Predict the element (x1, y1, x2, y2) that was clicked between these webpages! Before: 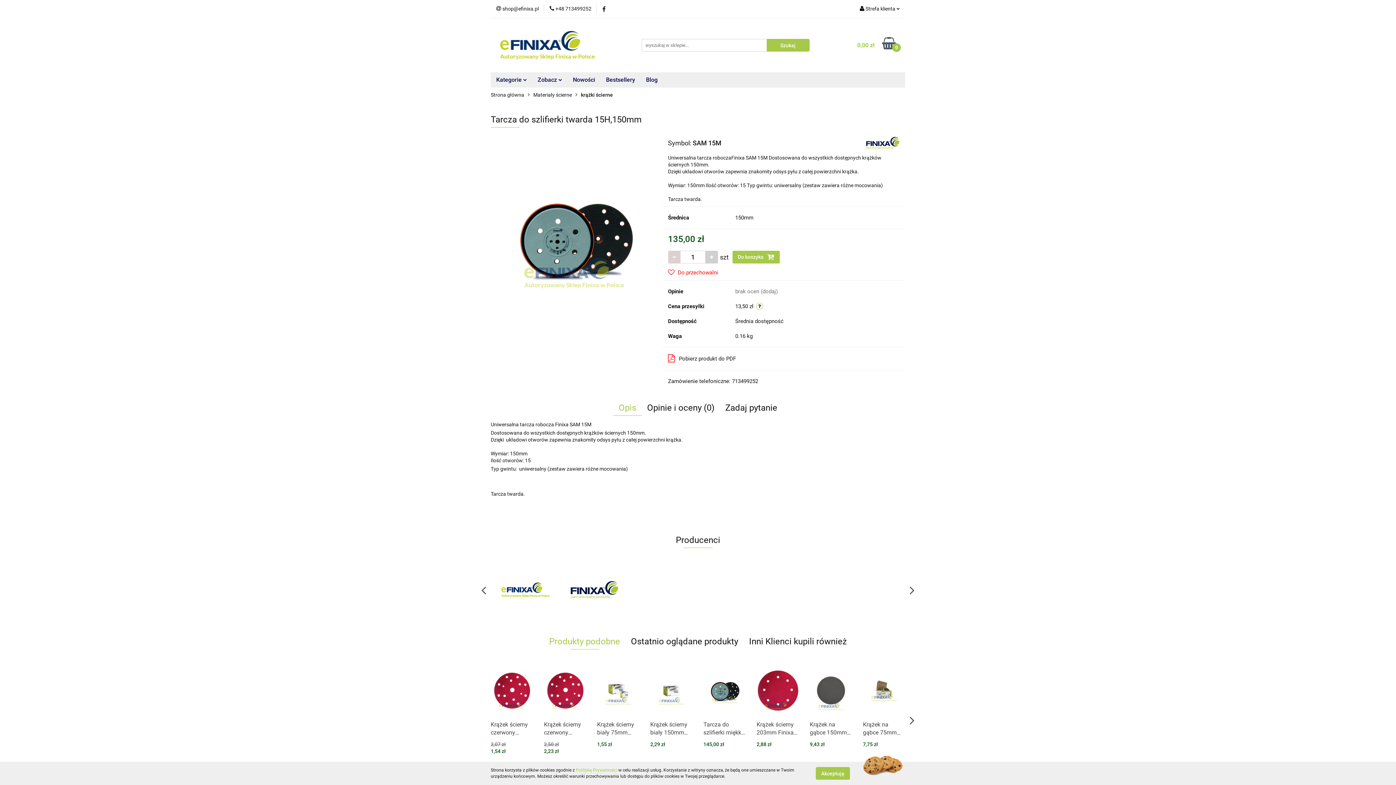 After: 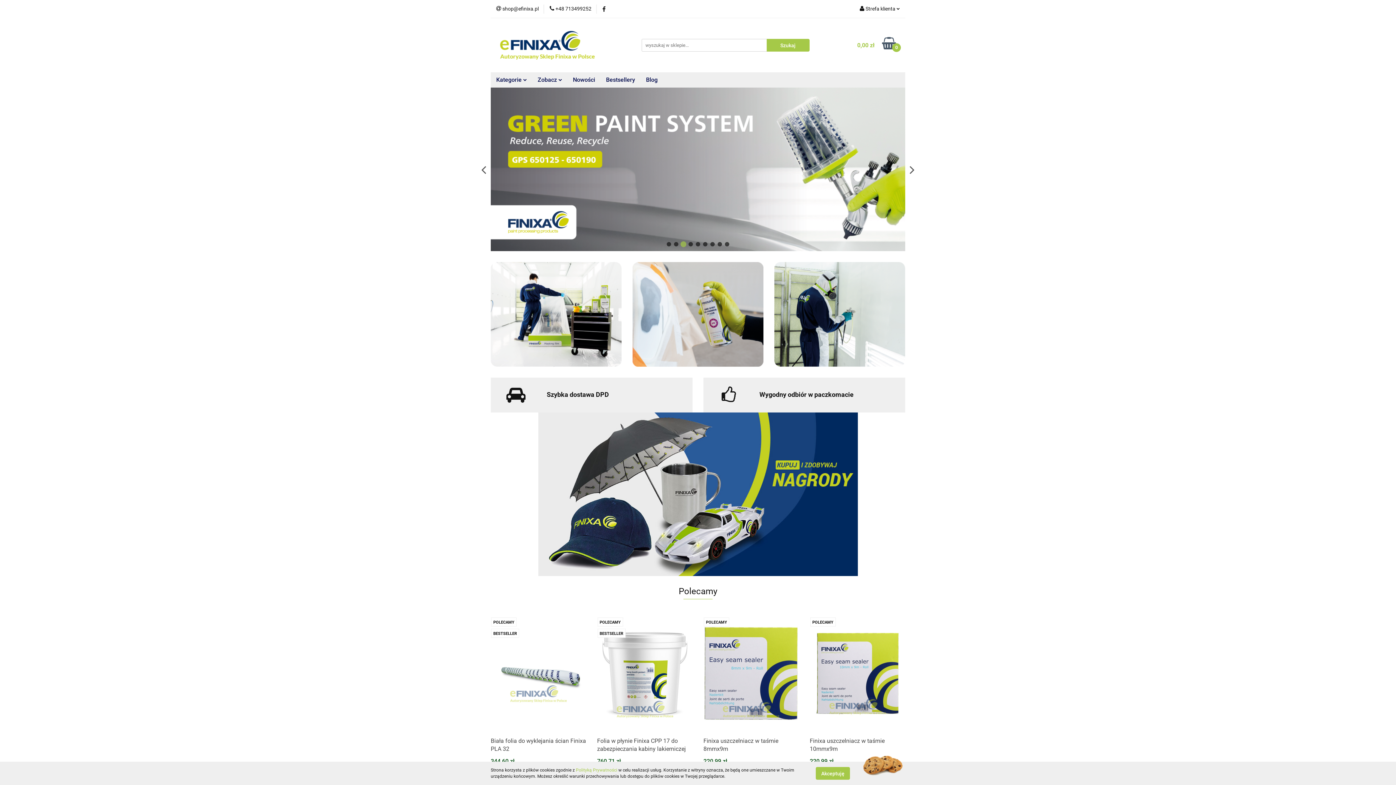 Action: bbox: (500, 30, 609, 59)